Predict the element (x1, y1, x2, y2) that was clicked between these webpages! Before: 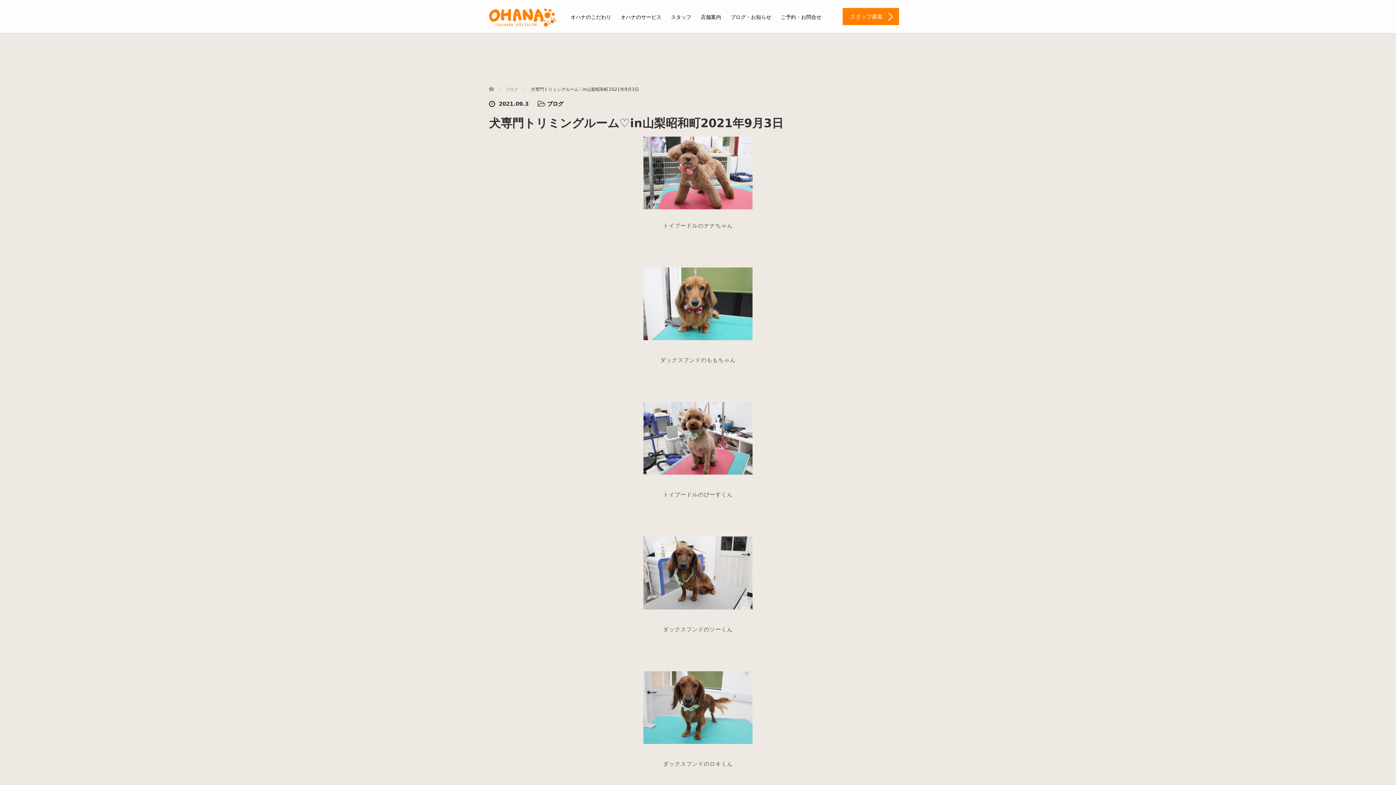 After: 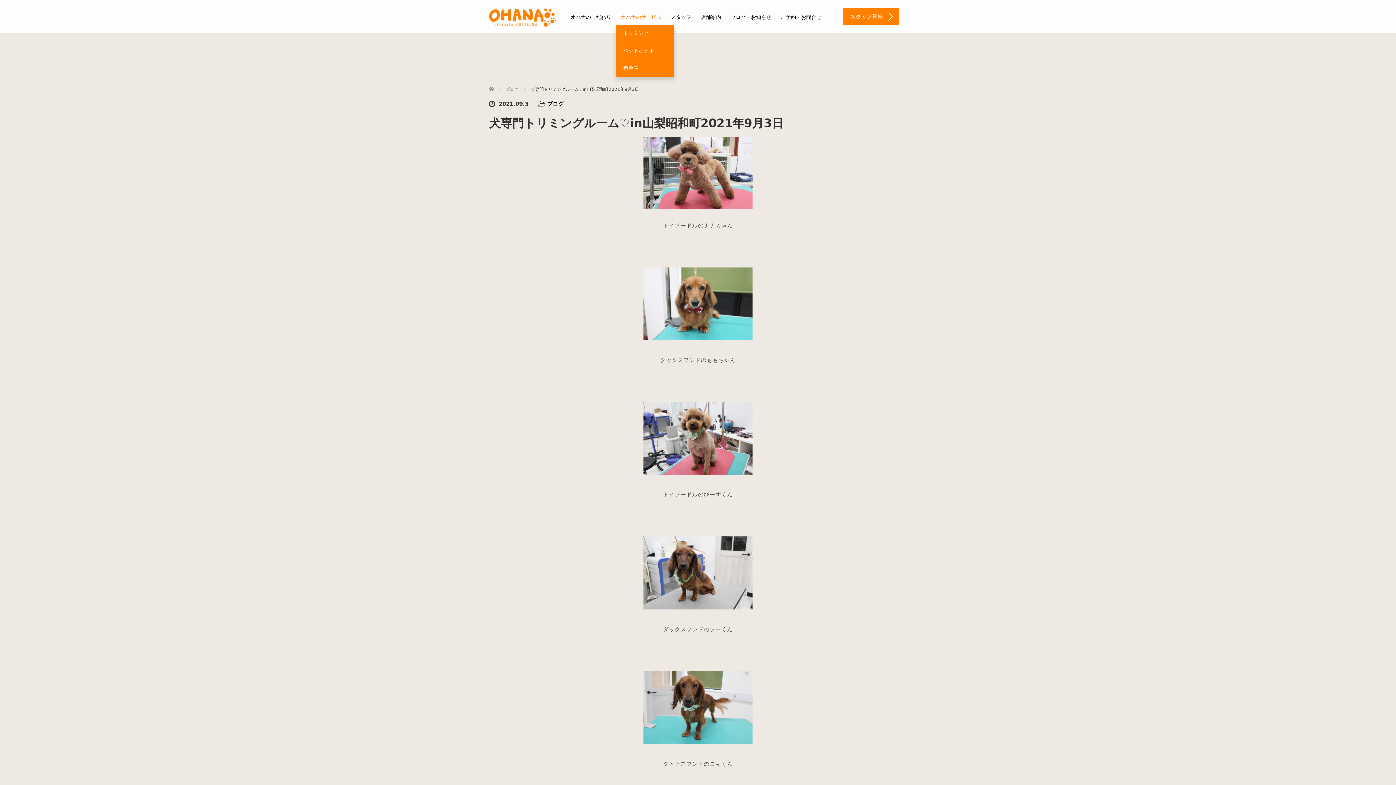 Action: bbox: (616, 10, 666, 24) label: オハナのサービス